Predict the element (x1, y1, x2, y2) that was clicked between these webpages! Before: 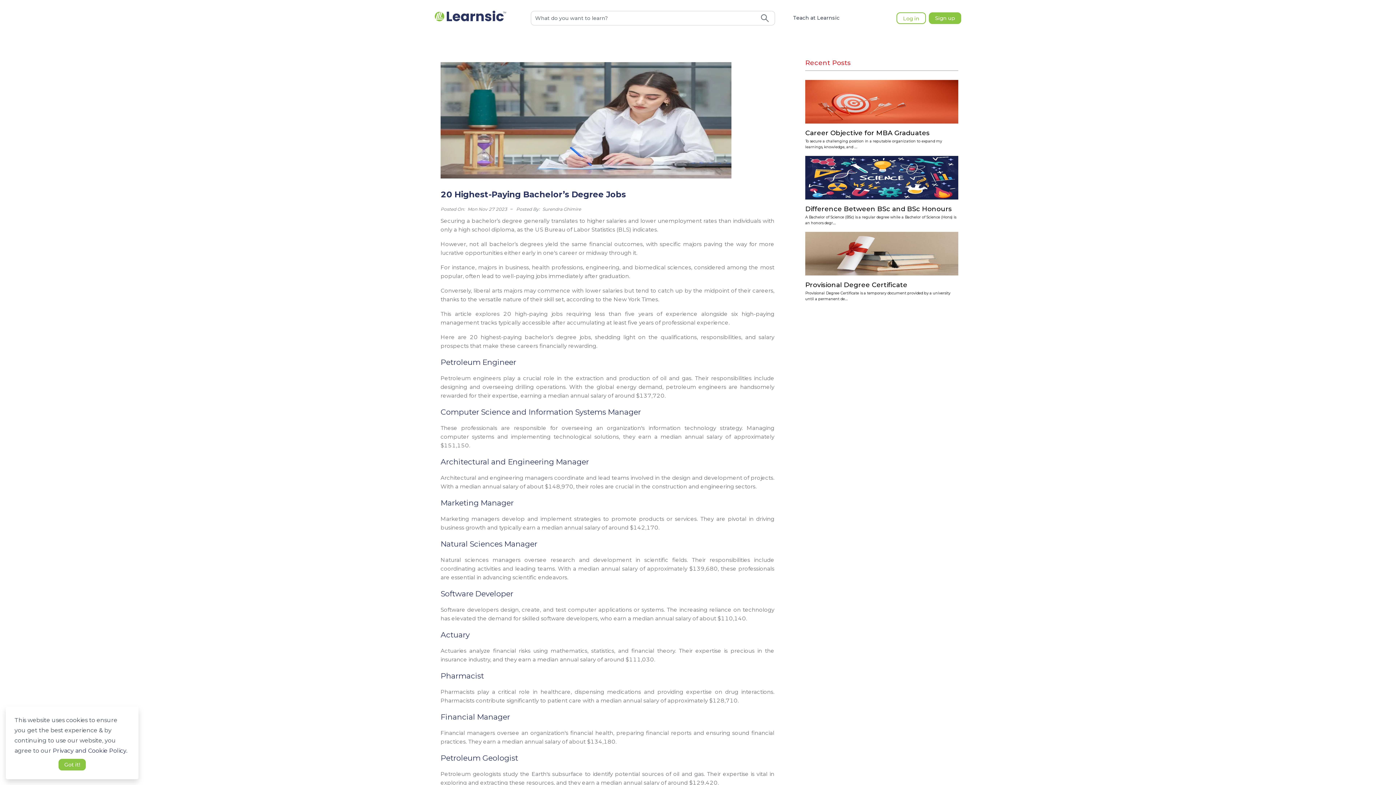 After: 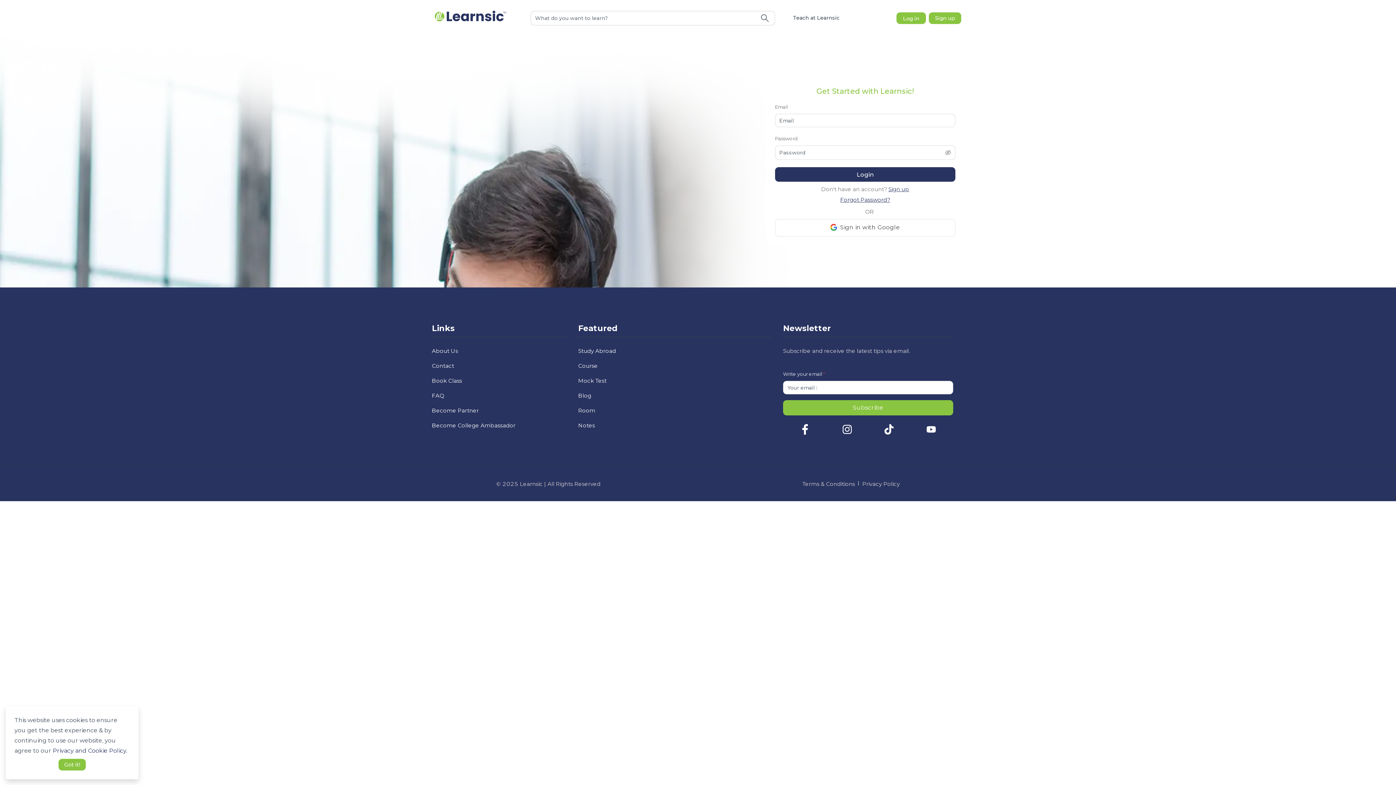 Action: label: Log in bbox: (896, 12, 926, 23)